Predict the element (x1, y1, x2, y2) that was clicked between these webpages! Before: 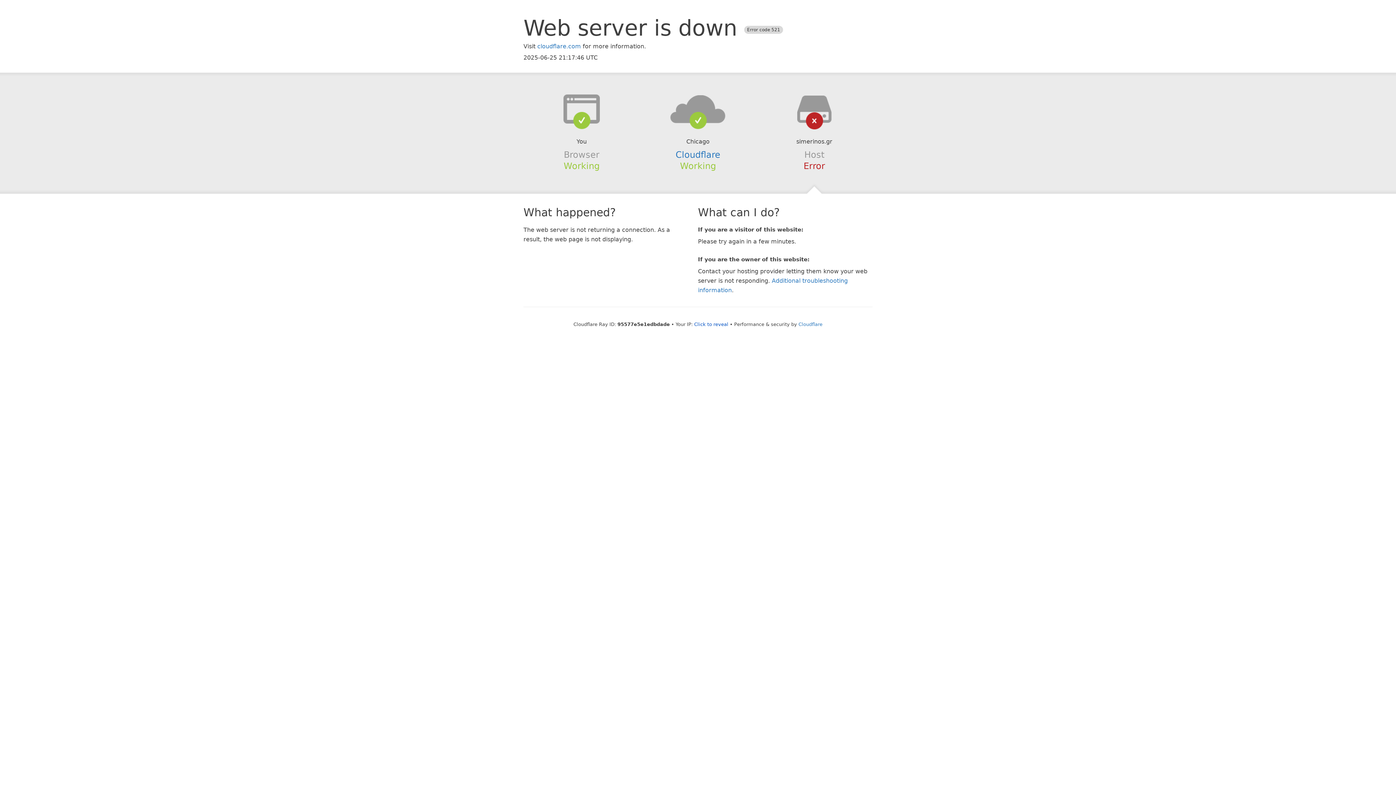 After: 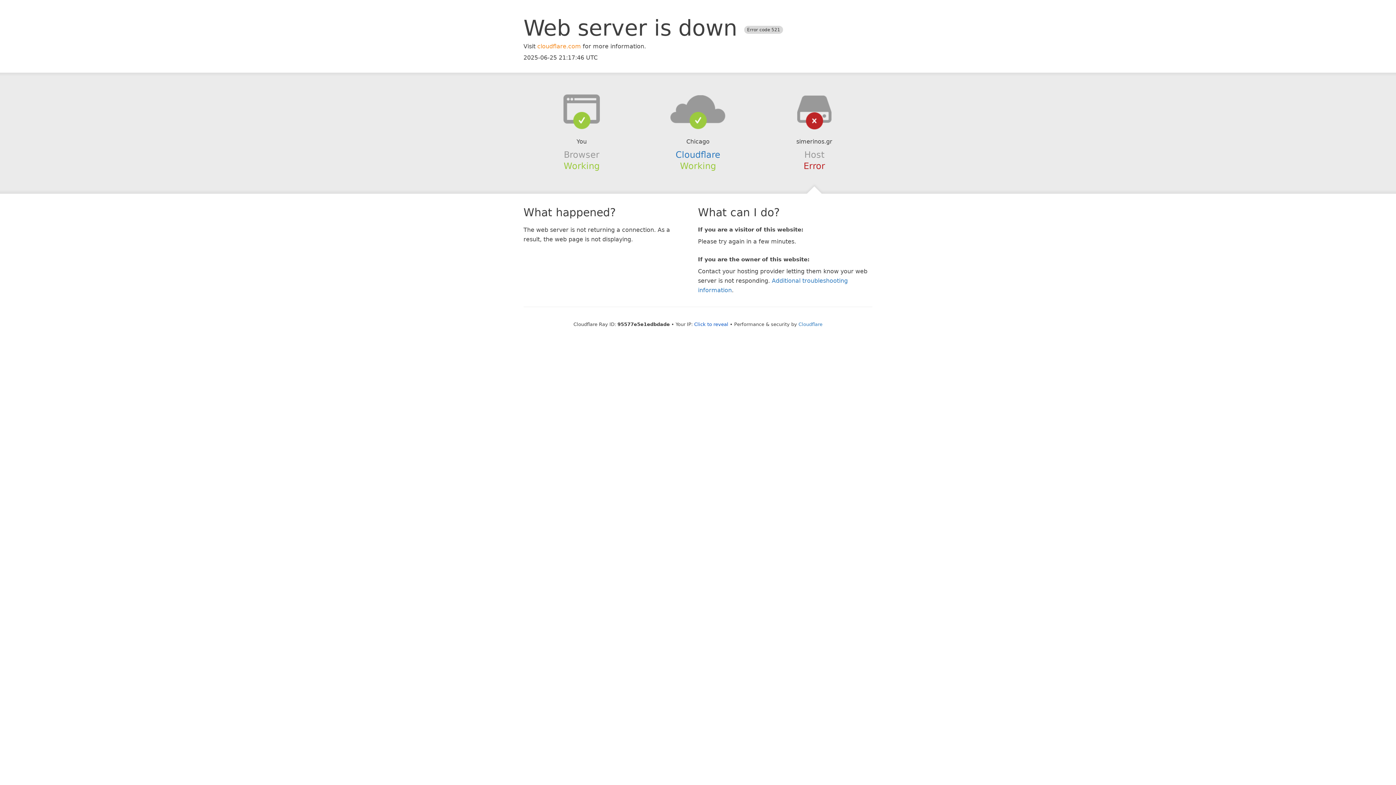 Action: label: cloudflare.com bbox: (537, 42, 581, 49)